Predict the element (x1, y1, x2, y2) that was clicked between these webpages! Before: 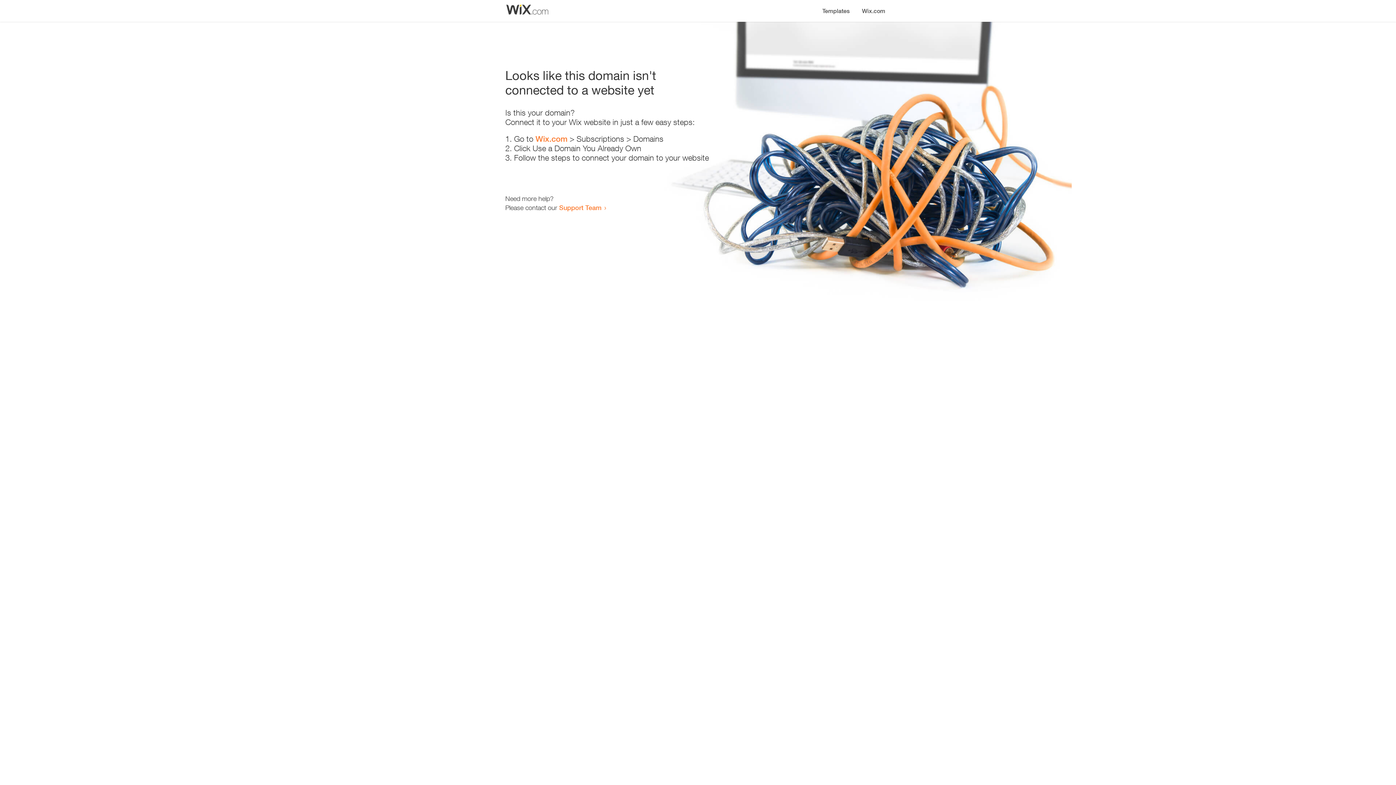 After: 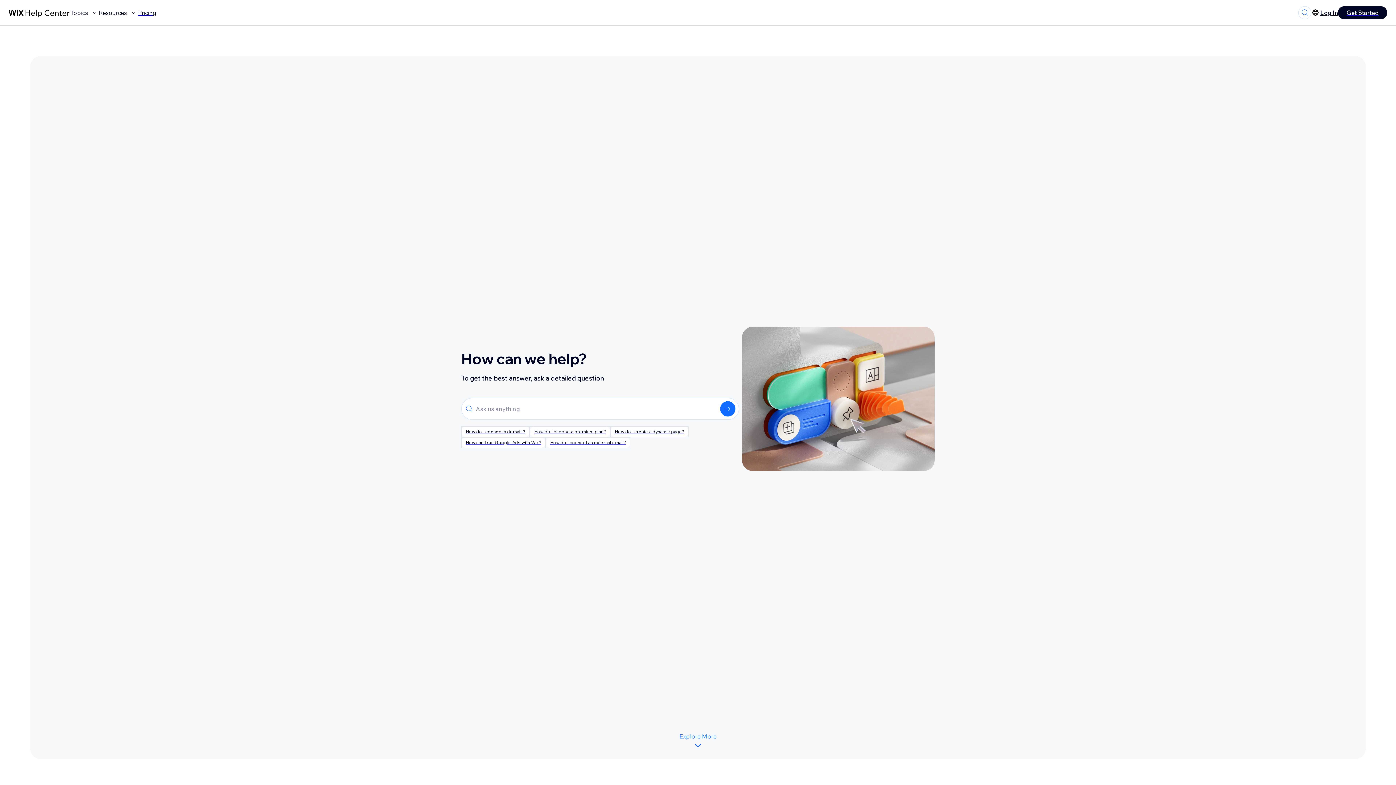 Action: label: Support Team bbox: (559, 203, 601, 211)